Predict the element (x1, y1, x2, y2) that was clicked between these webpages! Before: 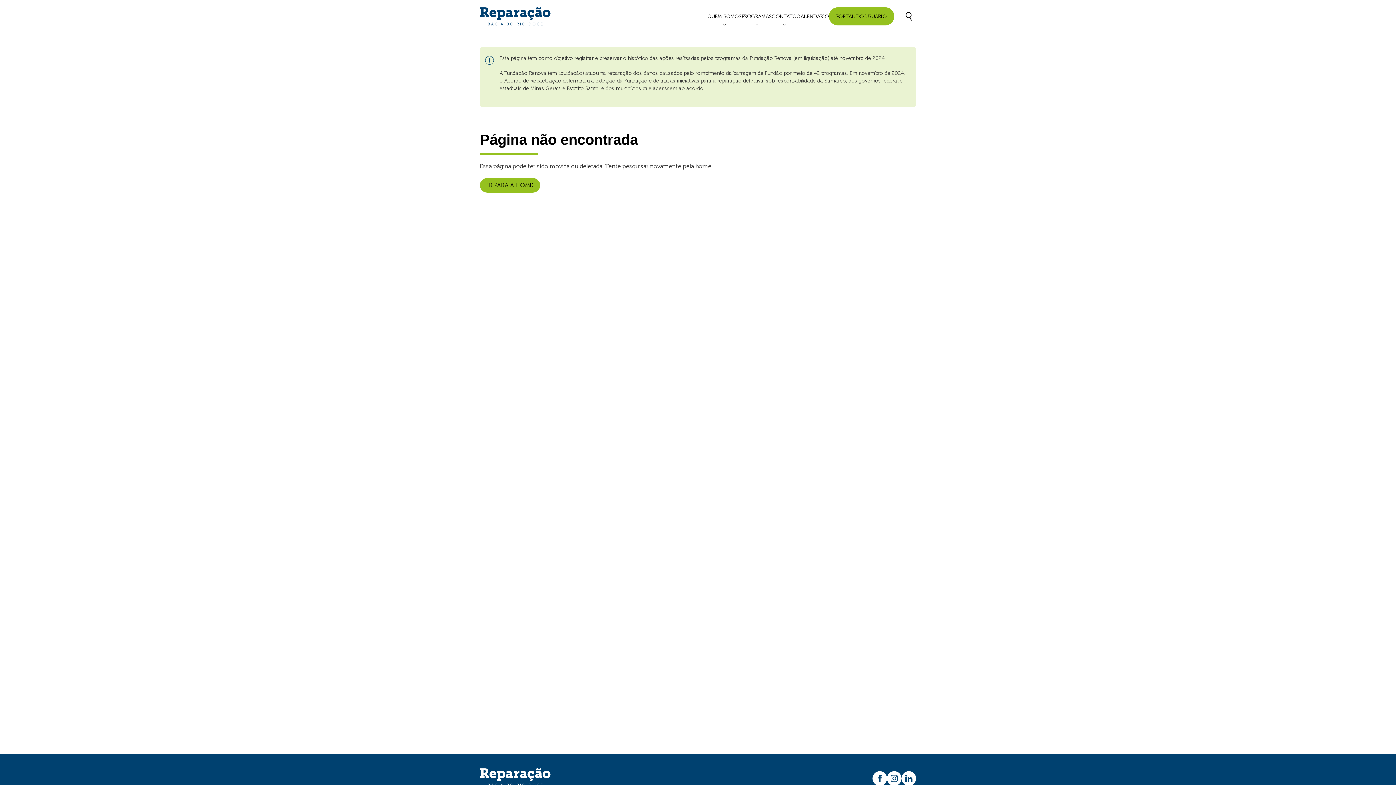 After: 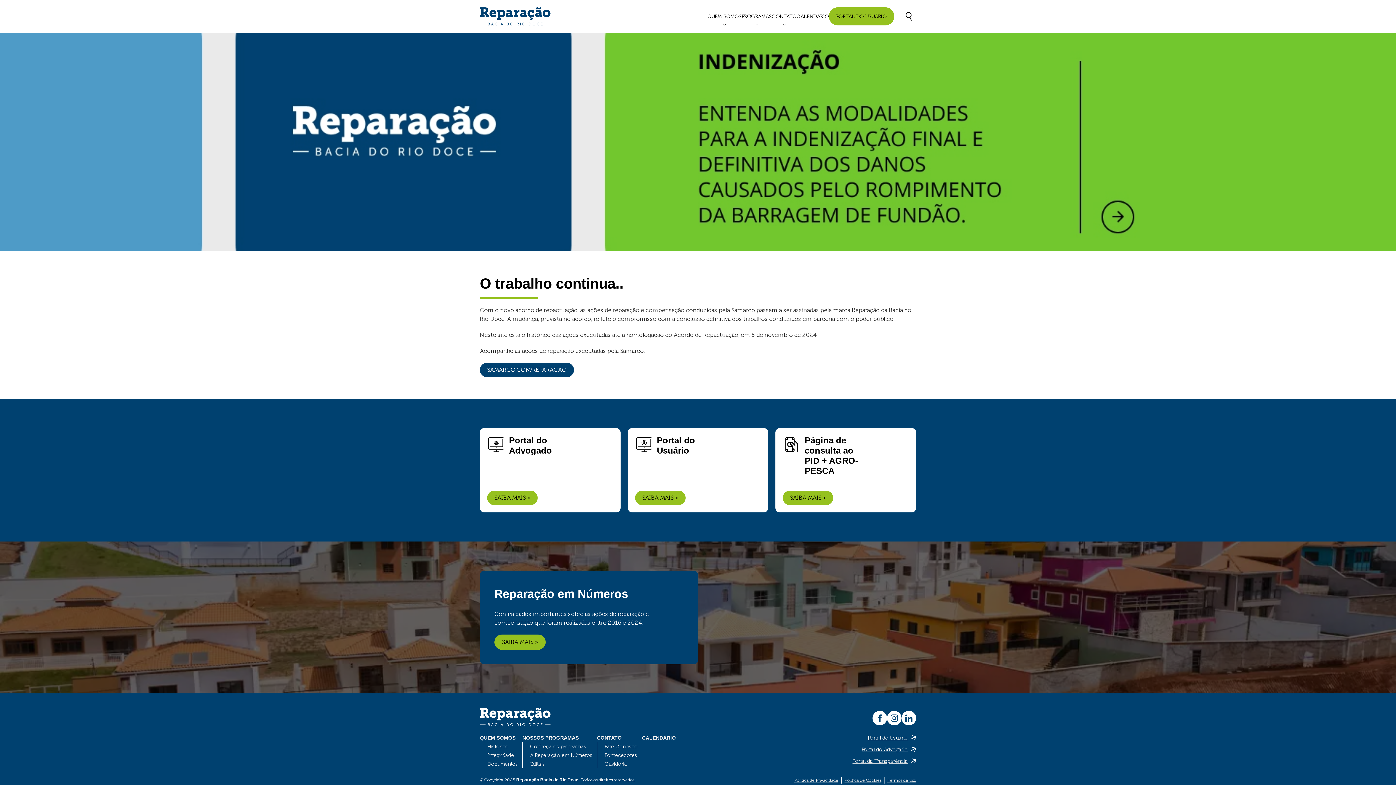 Action: label: IR PARA A HOME bbox: (480, 178, 540, 192)